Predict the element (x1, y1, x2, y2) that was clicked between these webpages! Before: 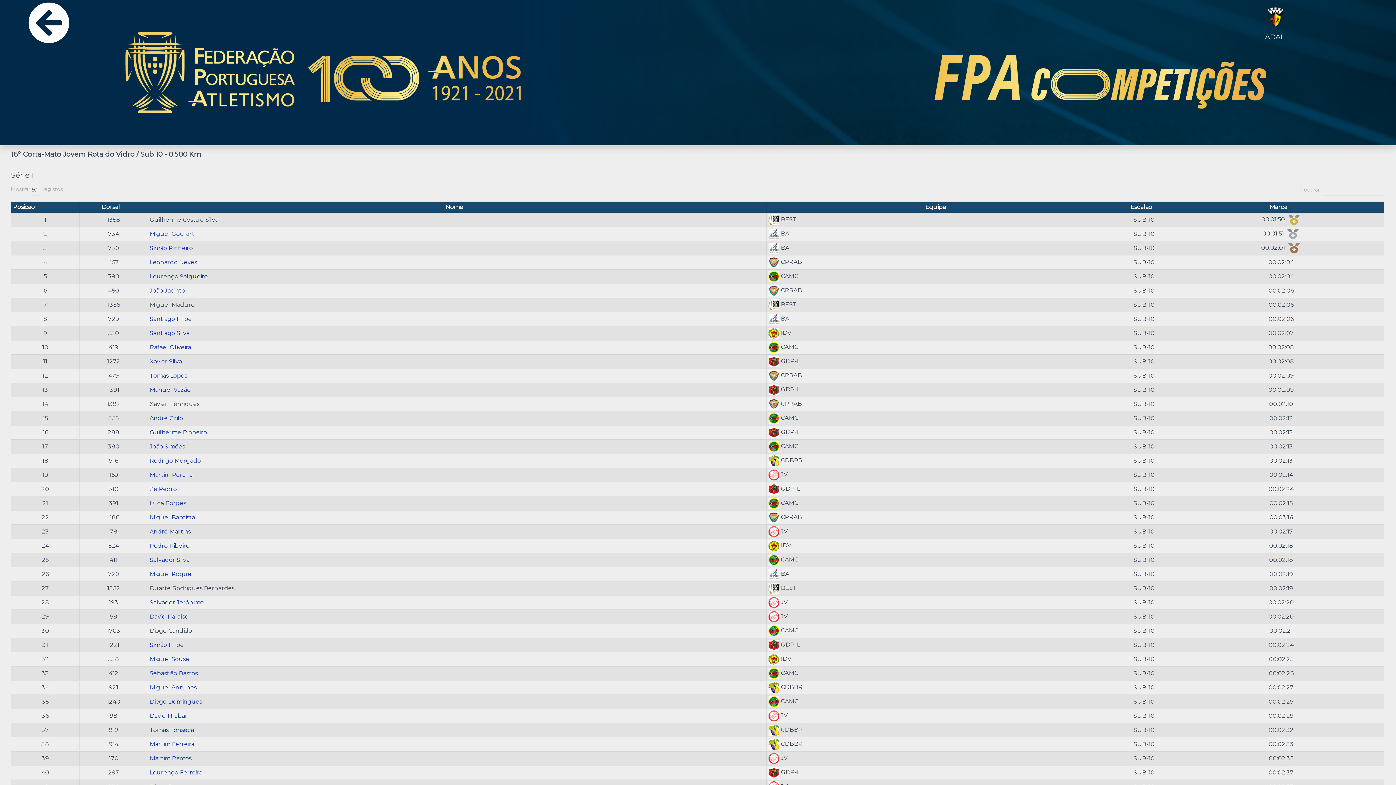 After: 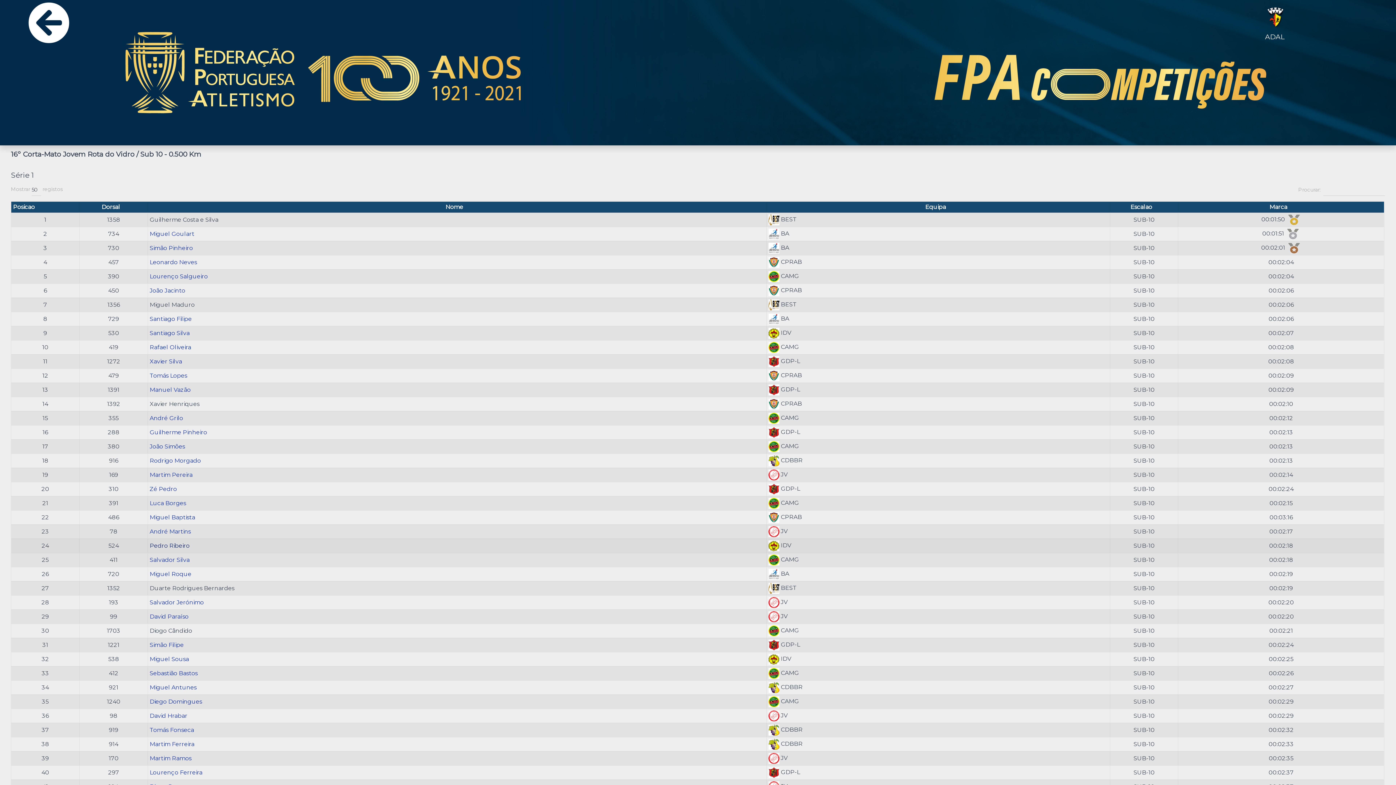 Action: bbox: (149, 542, 189, 549) label: Pedro Ribeiro